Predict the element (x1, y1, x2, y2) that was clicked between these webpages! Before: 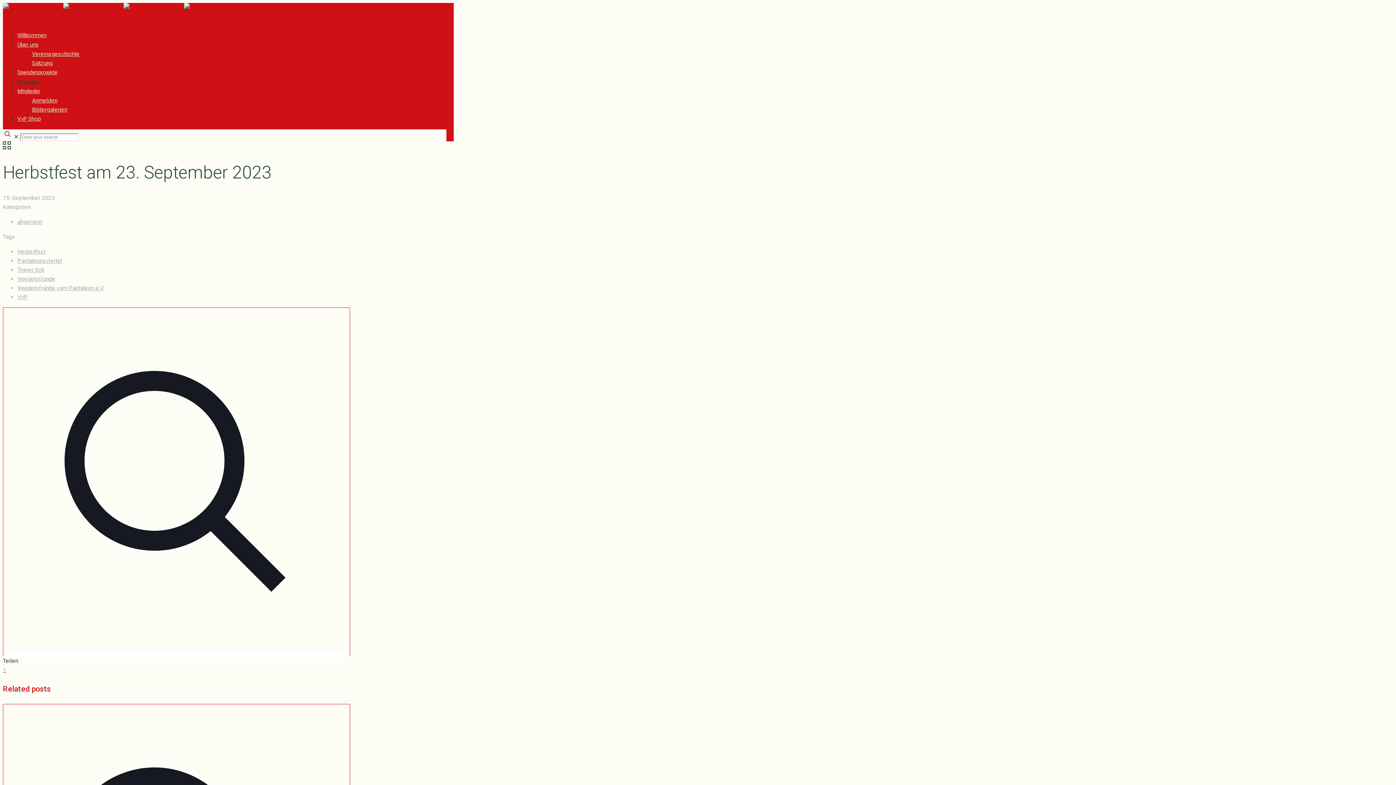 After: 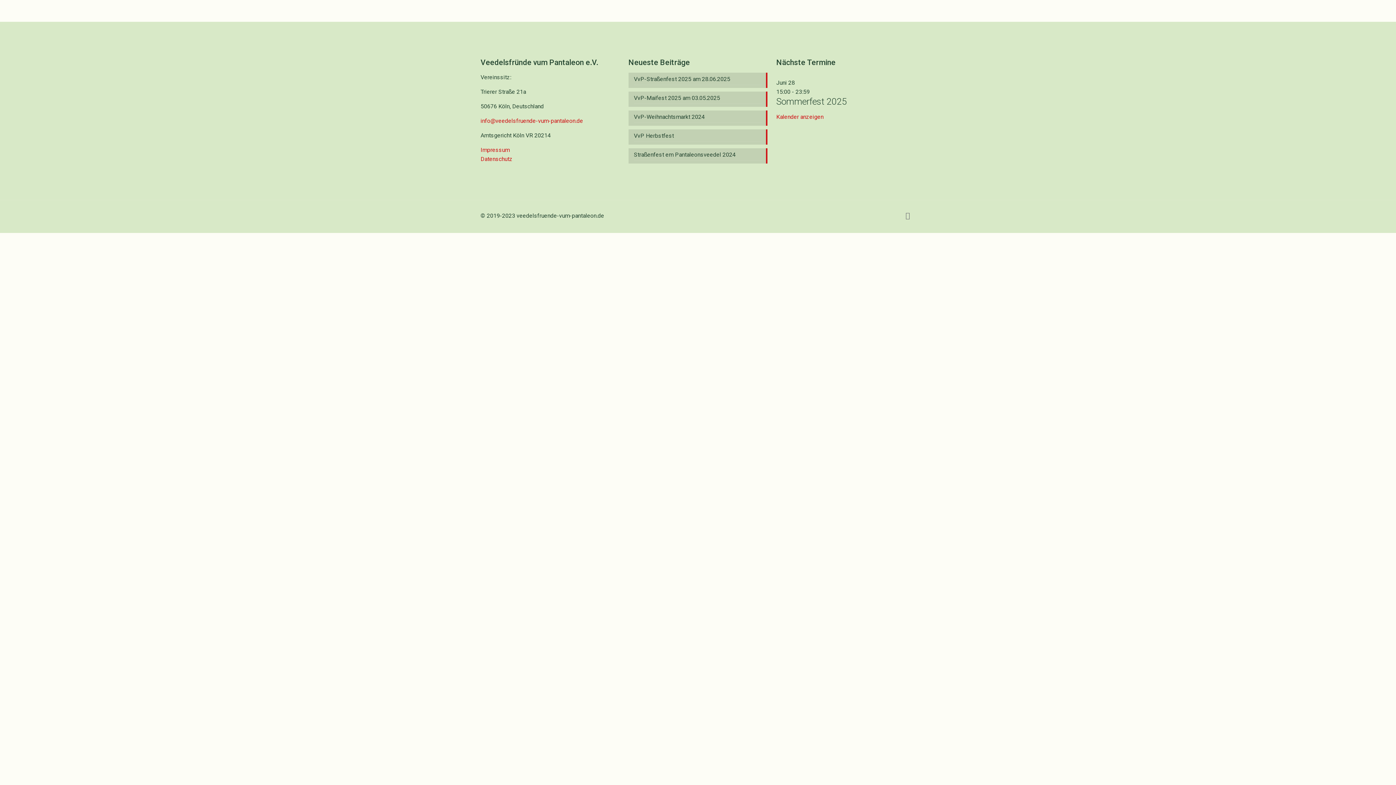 Action: label: VvP Shop bbox: (17, 110, 40, 127)